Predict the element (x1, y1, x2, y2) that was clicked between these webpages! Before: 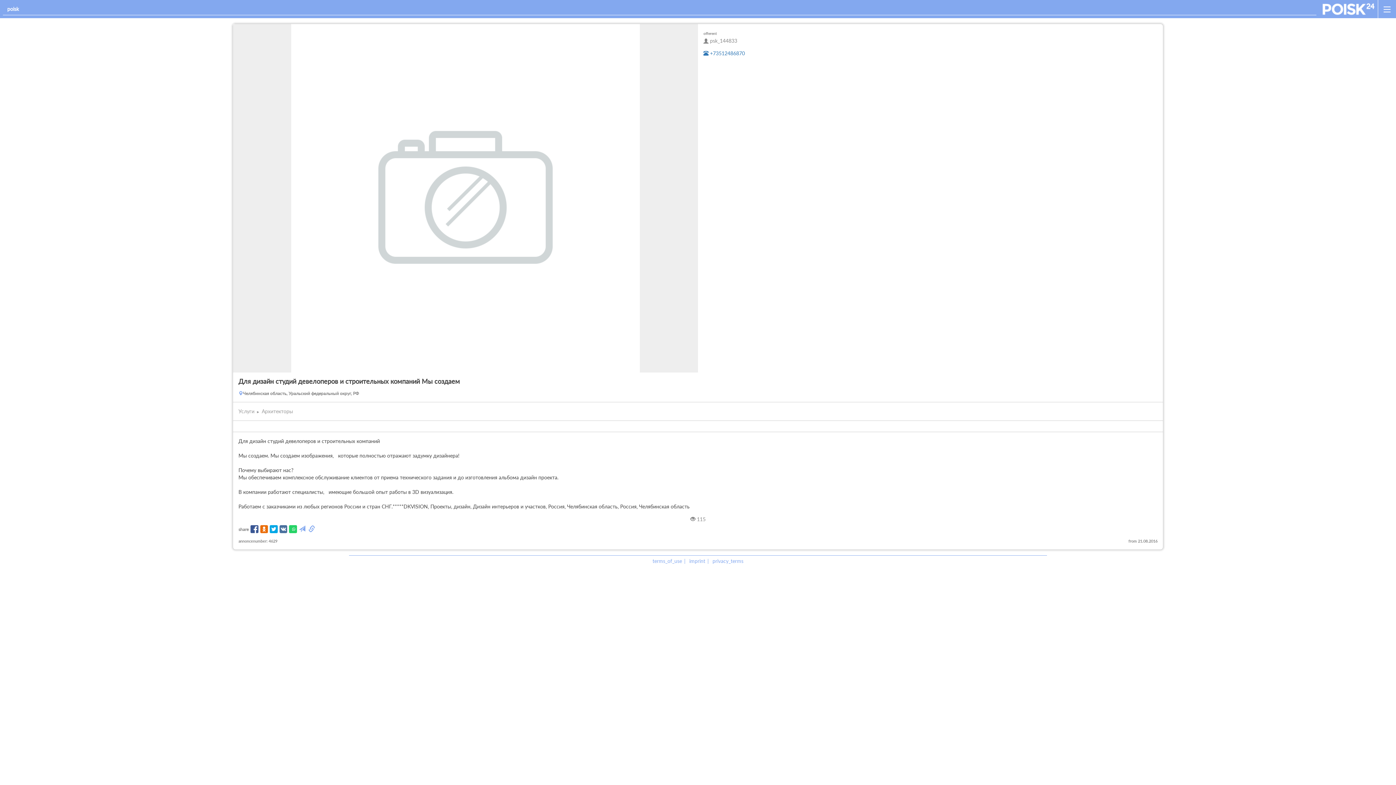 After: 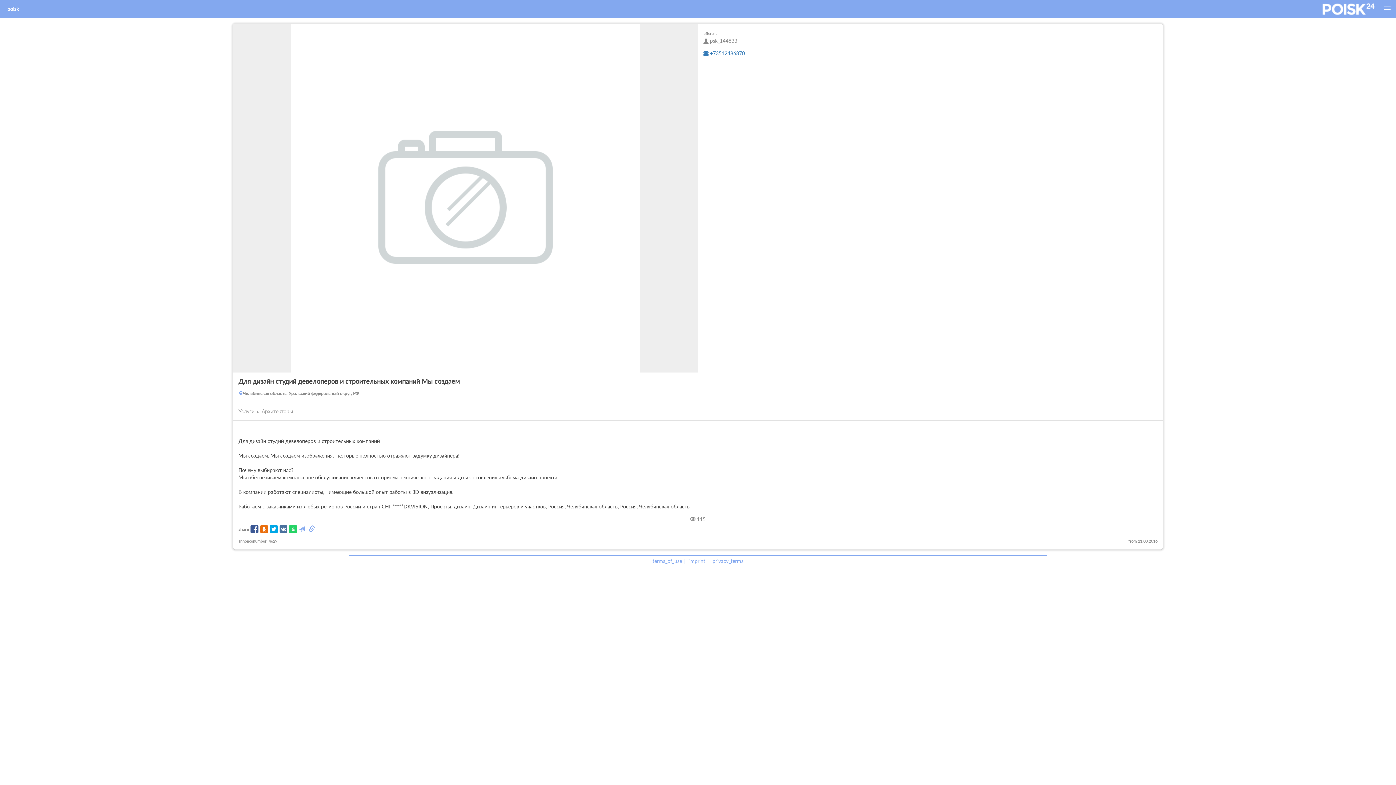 Action: bbox: (289, 525, 297, 533)